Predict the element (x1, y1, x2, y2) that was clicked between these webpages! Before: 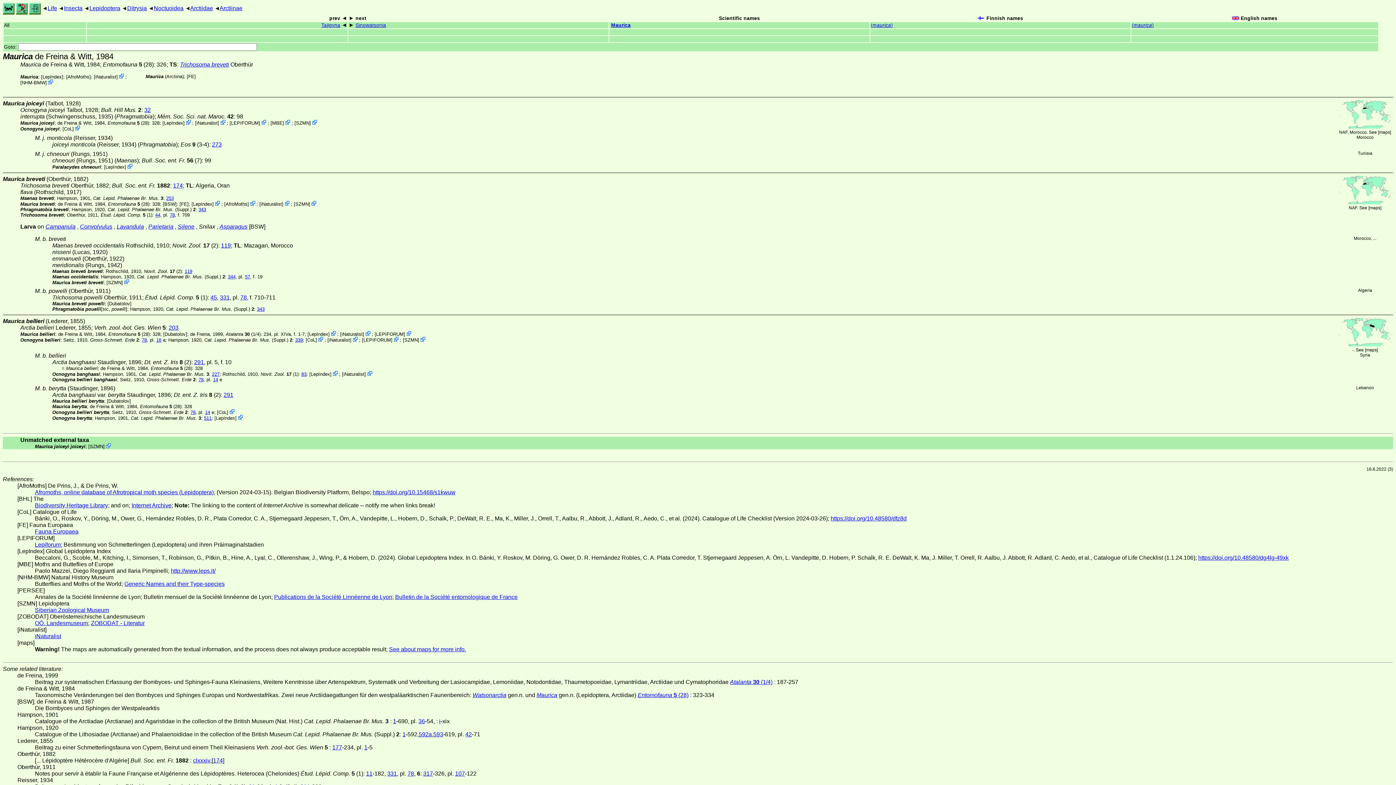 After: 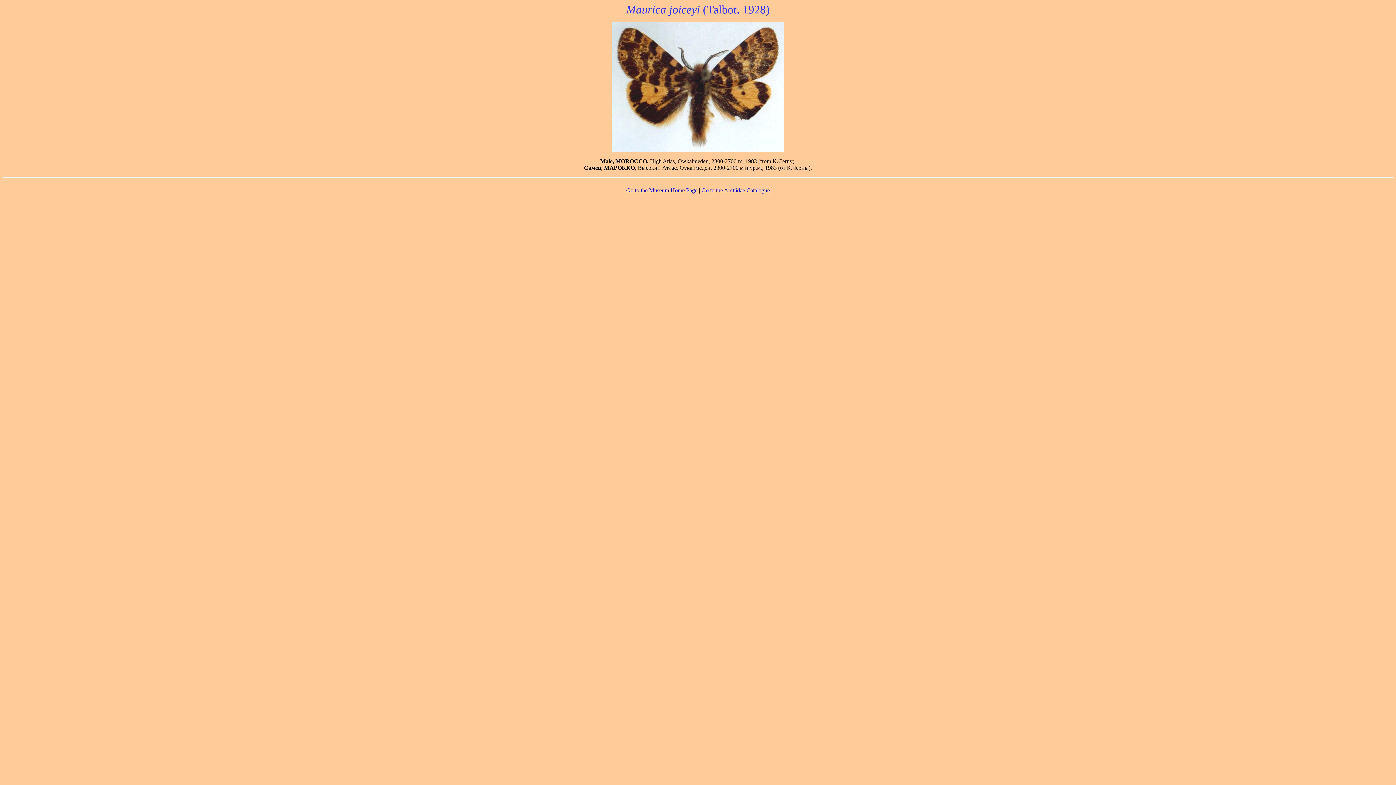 Action: bbox: (312, 120, 317, 125)